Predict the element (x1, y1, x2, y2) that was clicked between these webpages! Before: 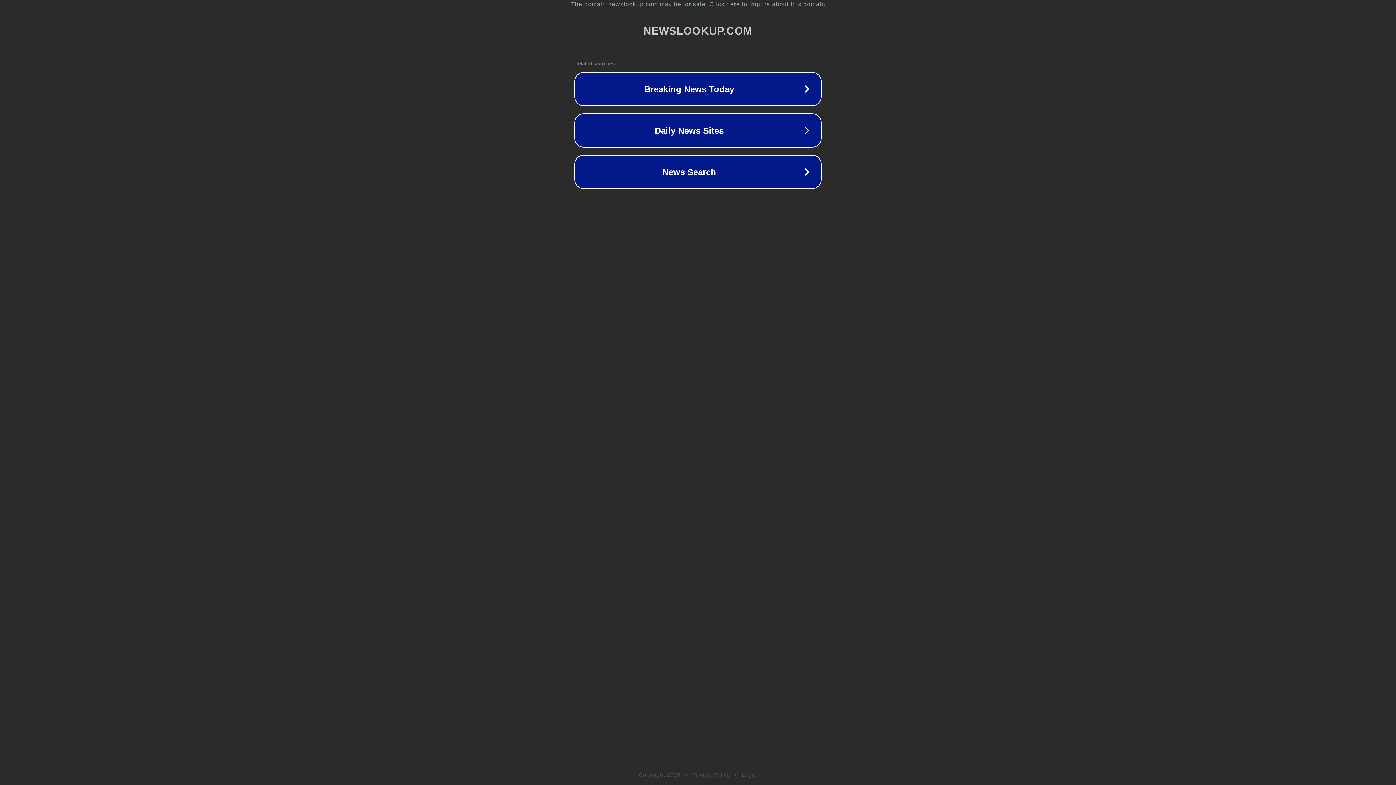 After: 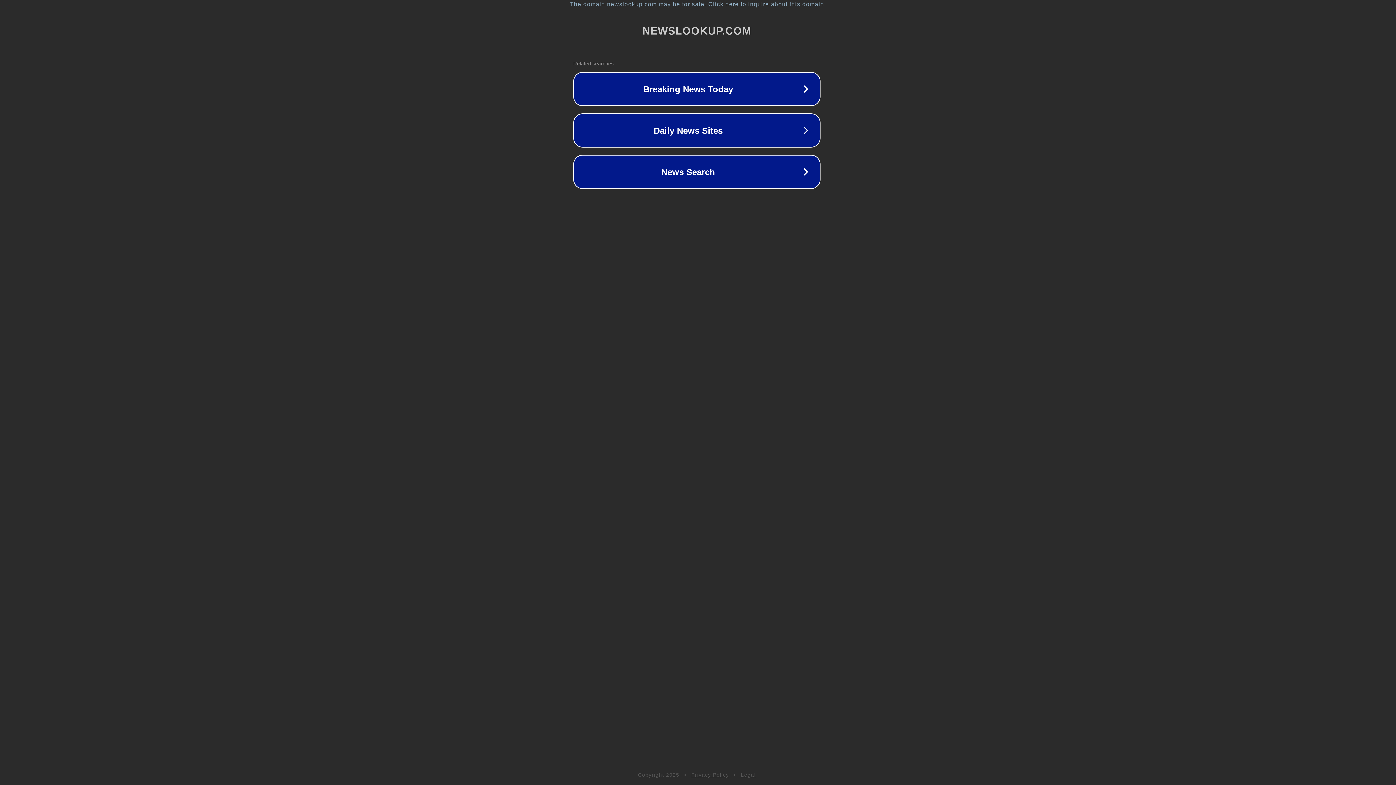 Action: bbox: (1, 1, 1397, 7) label: The domain newslookup.com may be for sale. Click here to inquire about this domain.